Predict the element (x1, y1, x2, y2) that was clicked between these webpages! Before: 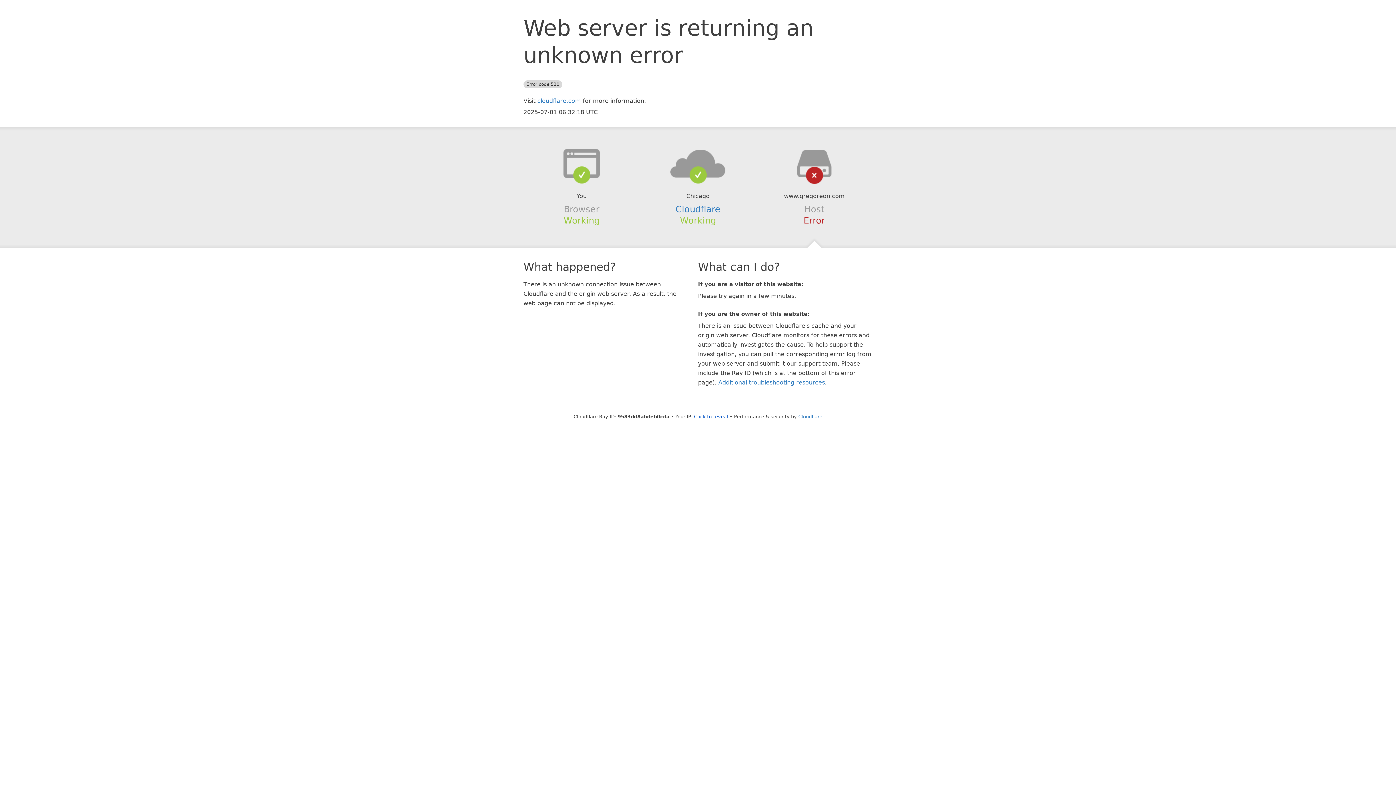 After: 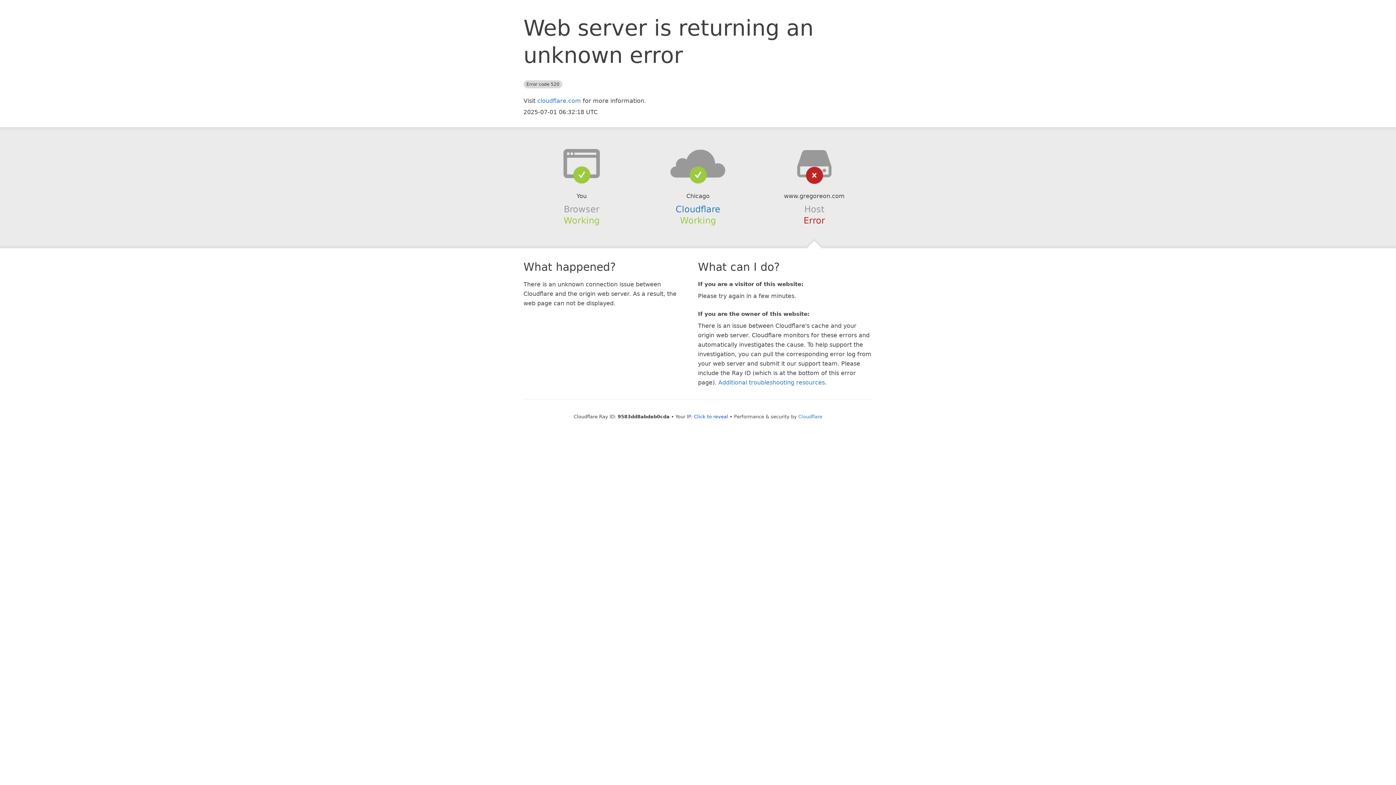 Action: bbox: (639, 148, 756, 178)